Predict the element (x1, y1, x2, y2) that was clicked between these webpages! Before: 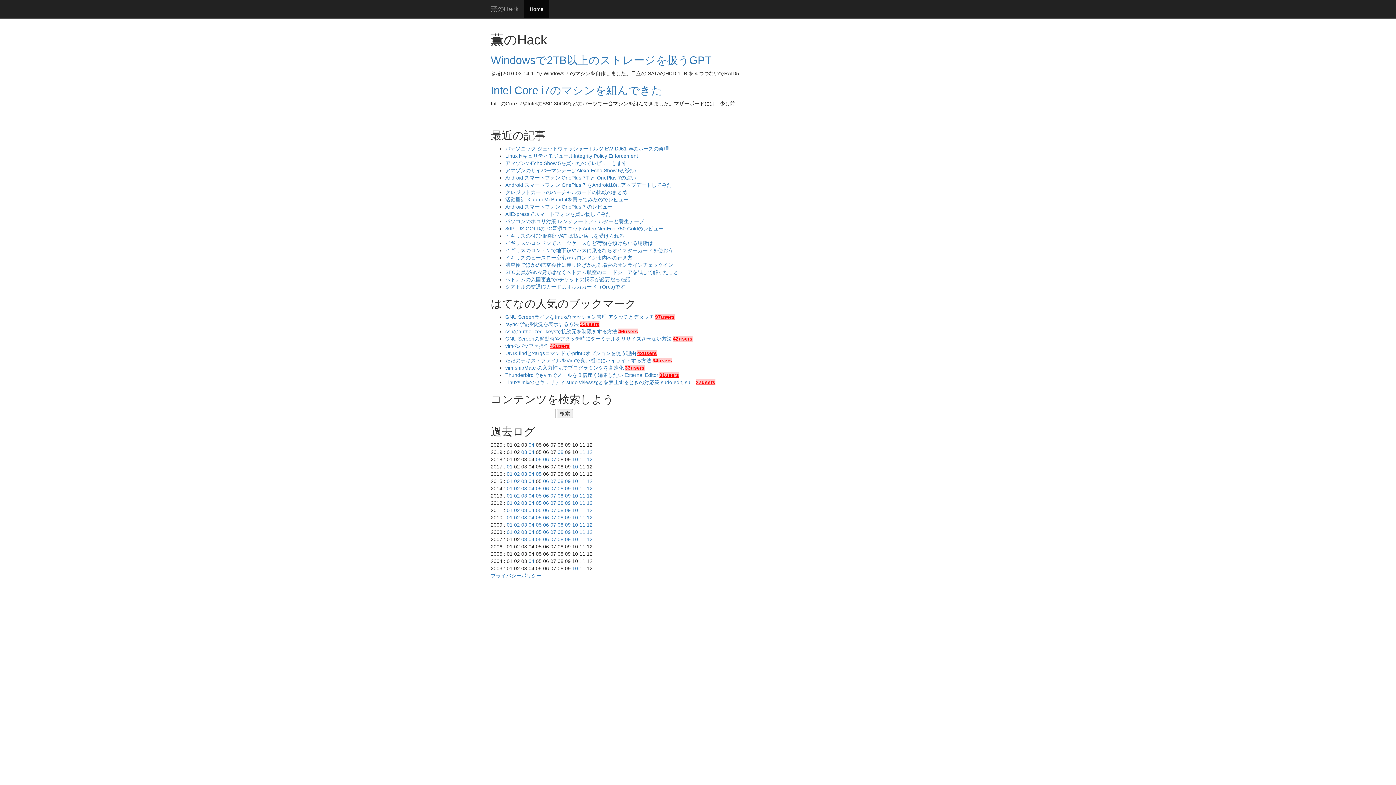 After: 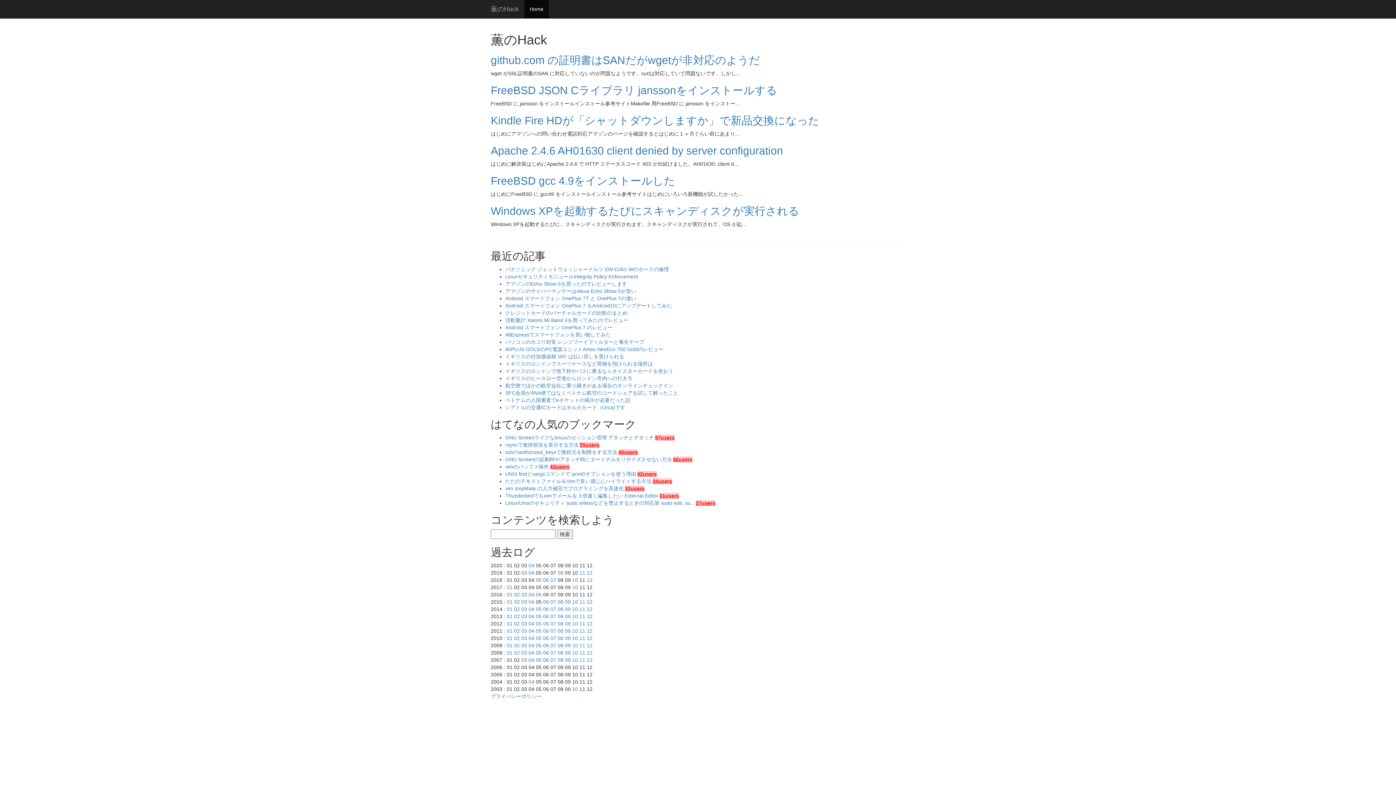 Action: bbox: (579, 493, 585, 498) label: 11